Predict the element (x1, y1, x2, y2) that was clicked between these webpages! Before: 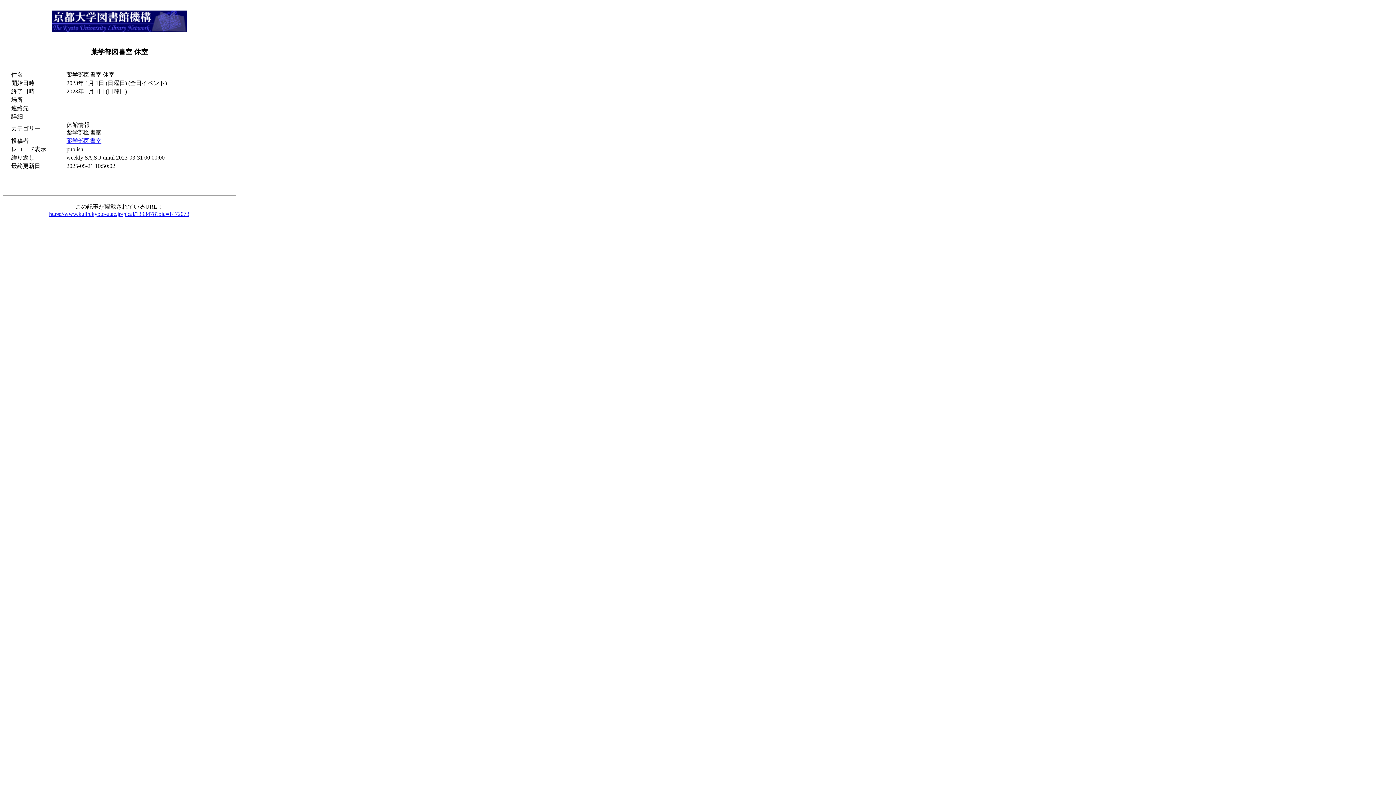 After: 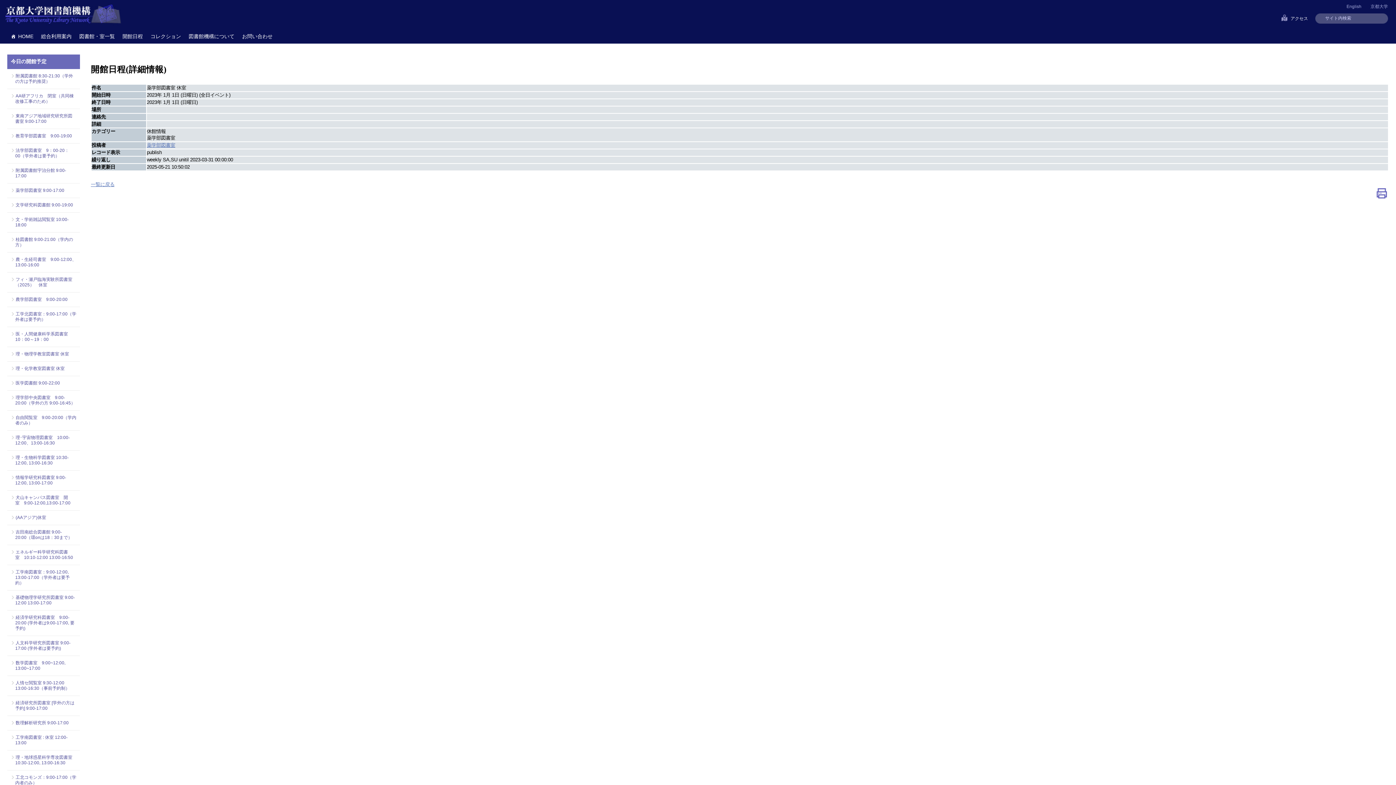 Action: bbox: (49, 211, 189, 217) label: https://www.kulib.kyoto-u.ac.jp/pical/1393478?oid=1472073